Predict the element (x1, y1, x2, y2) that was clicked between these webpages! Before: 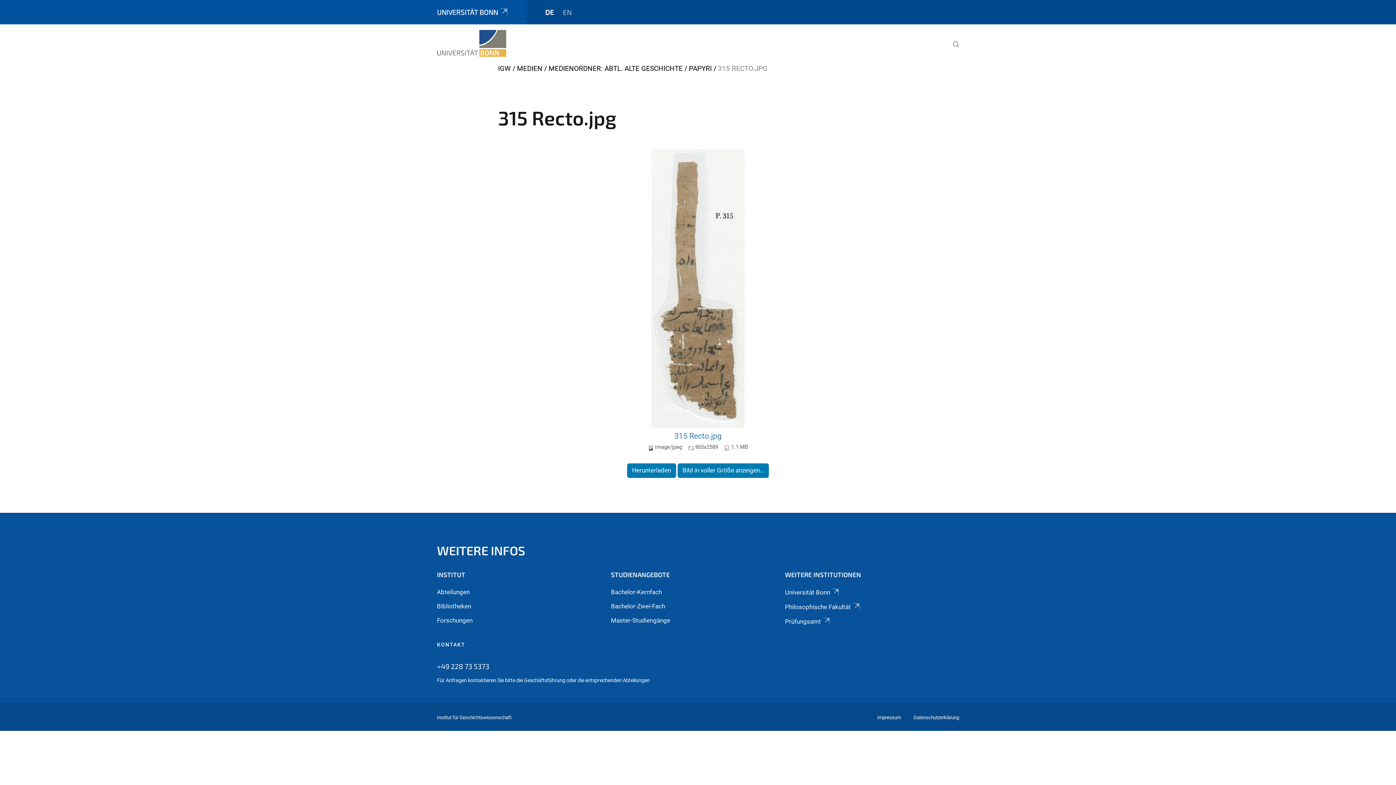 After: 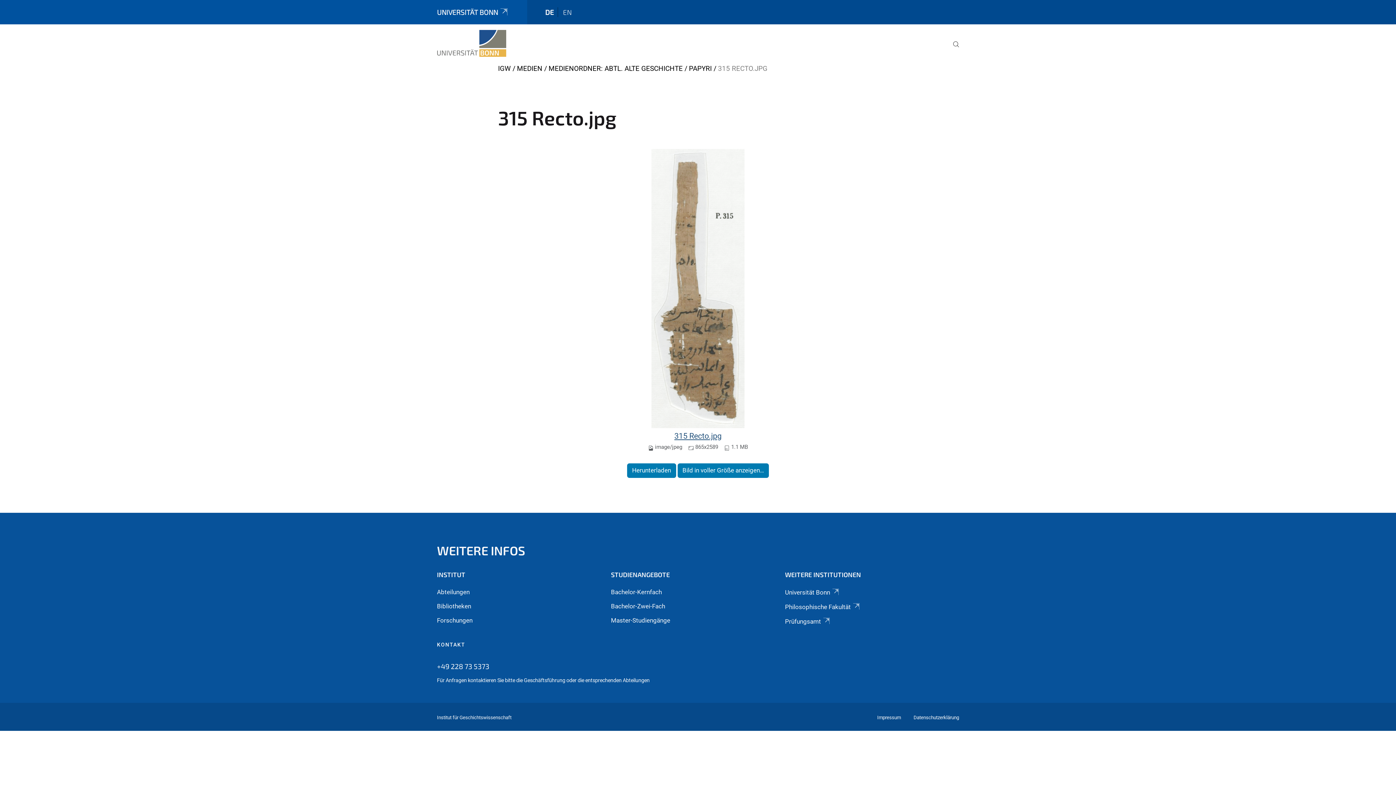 Action: label: 315 Recto.jpg bbox: (674, 431, 721, 440)